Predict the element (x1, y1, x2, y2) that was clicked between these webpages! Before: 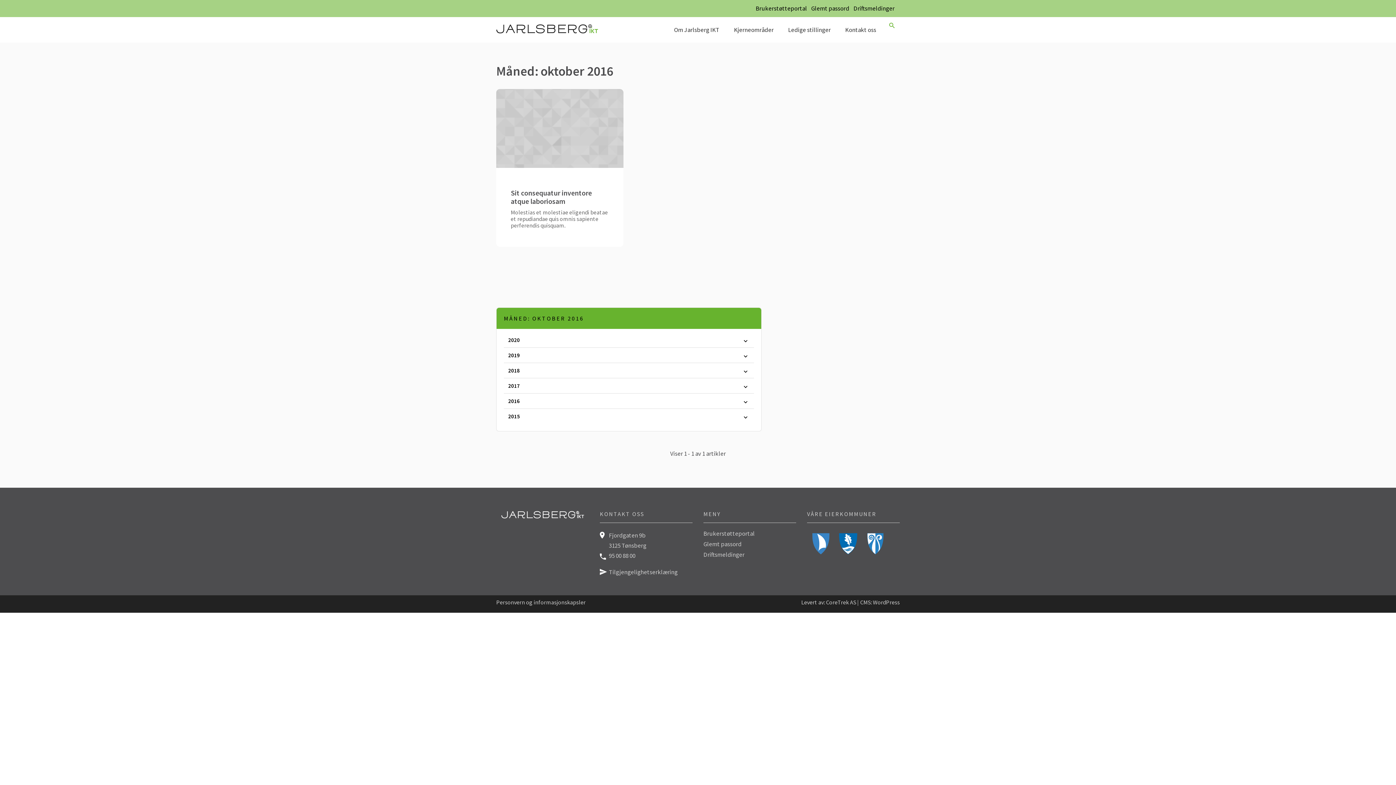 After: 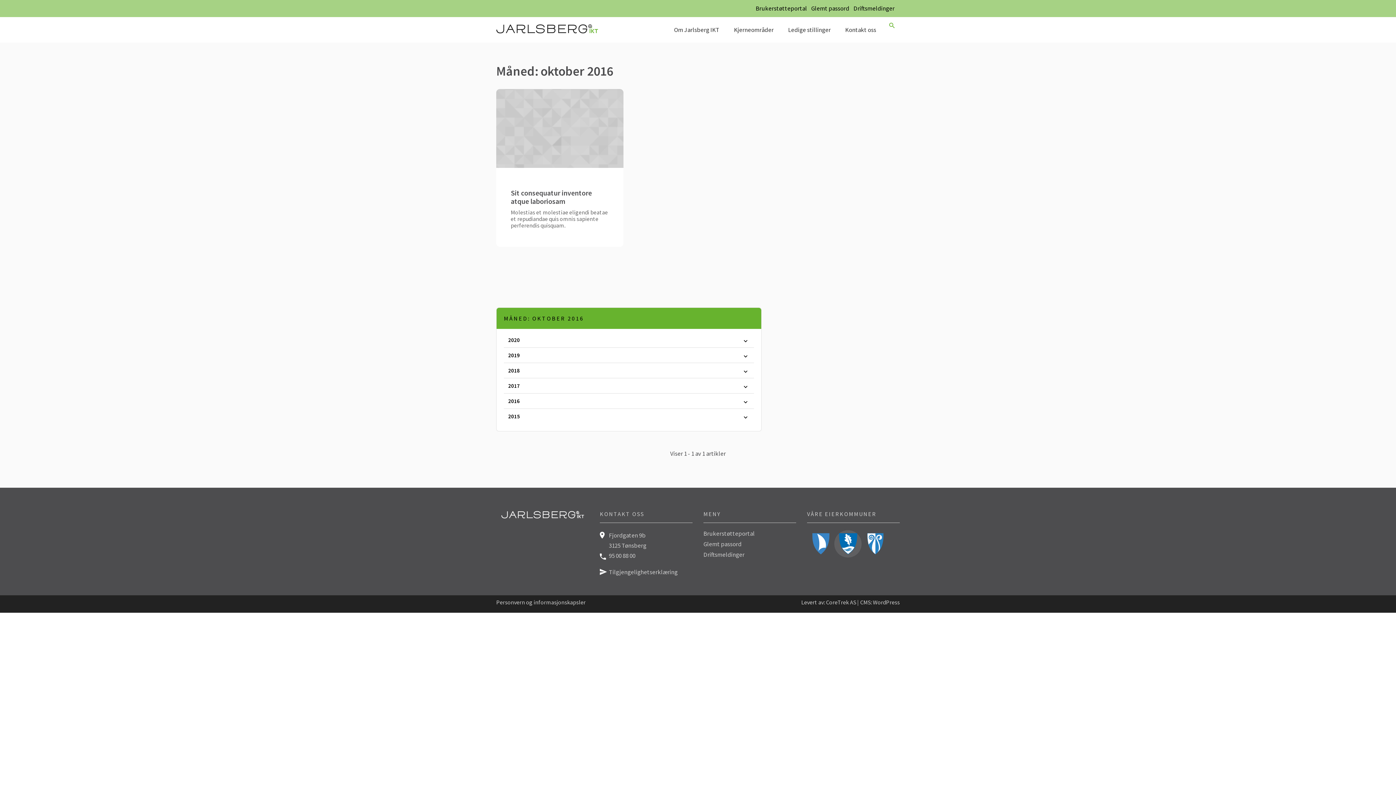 Action: bbox: (834, 530, 861, 557)